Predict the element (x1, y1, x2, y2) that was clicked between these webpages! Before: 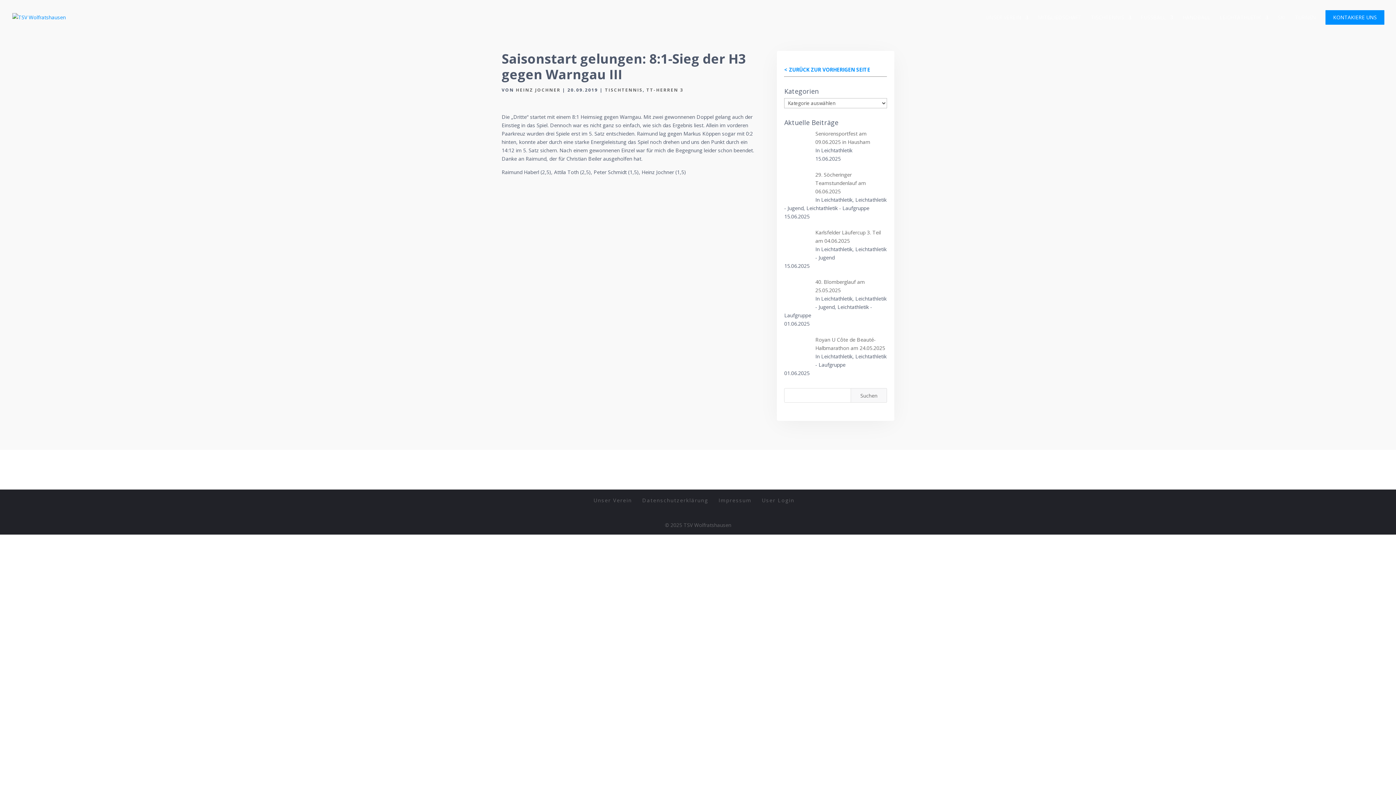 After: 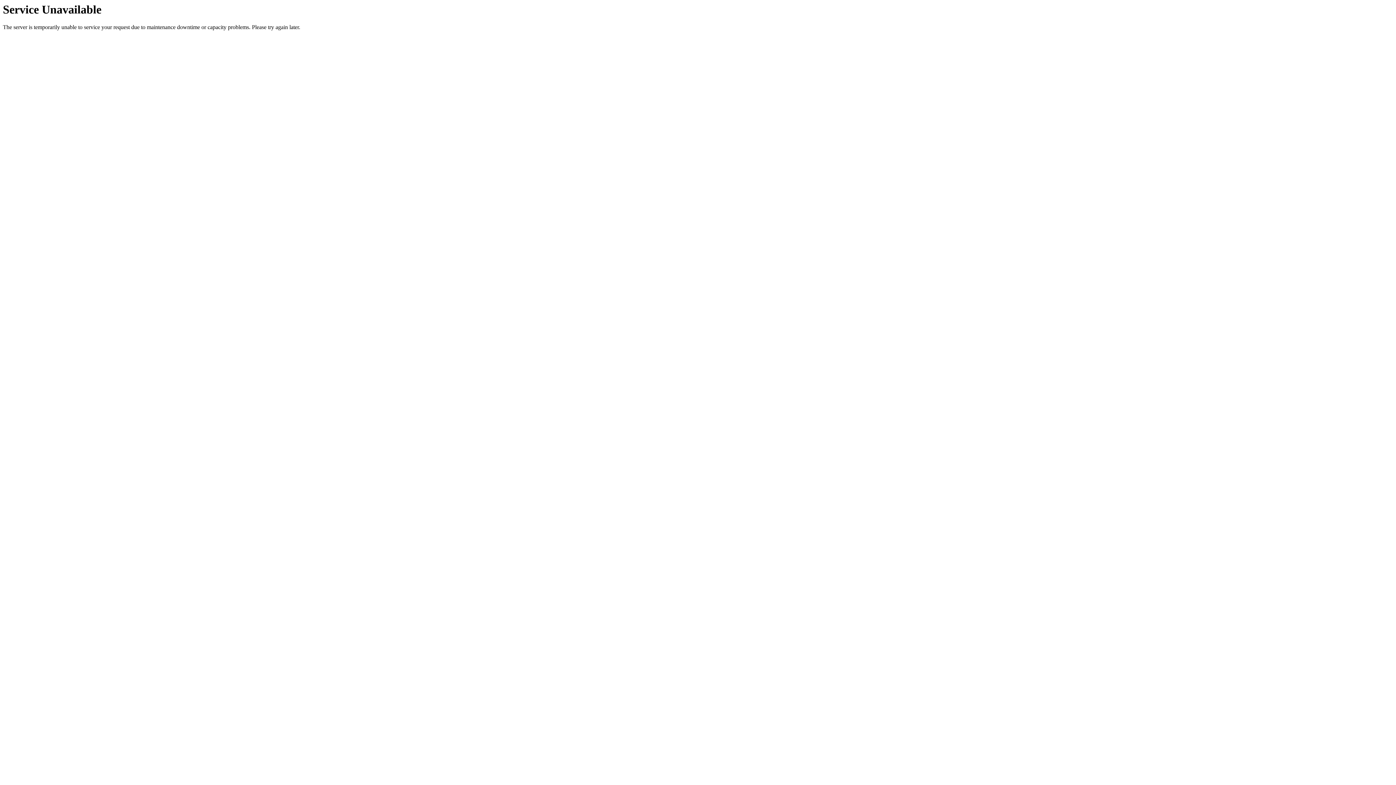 Action: bbox: (815, 171, 866, 194) label: 29. Söcheringer Teamstundenlauf am 06.06.2025